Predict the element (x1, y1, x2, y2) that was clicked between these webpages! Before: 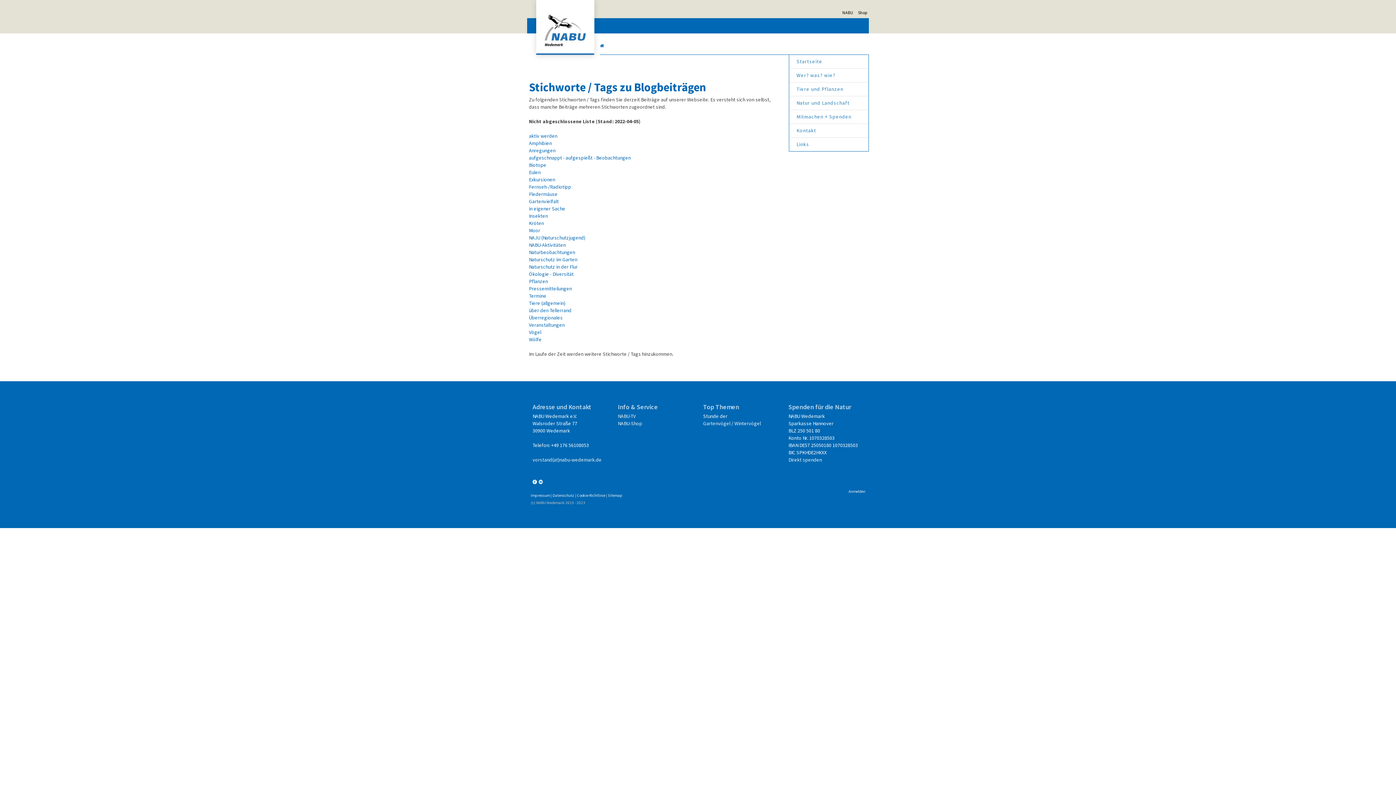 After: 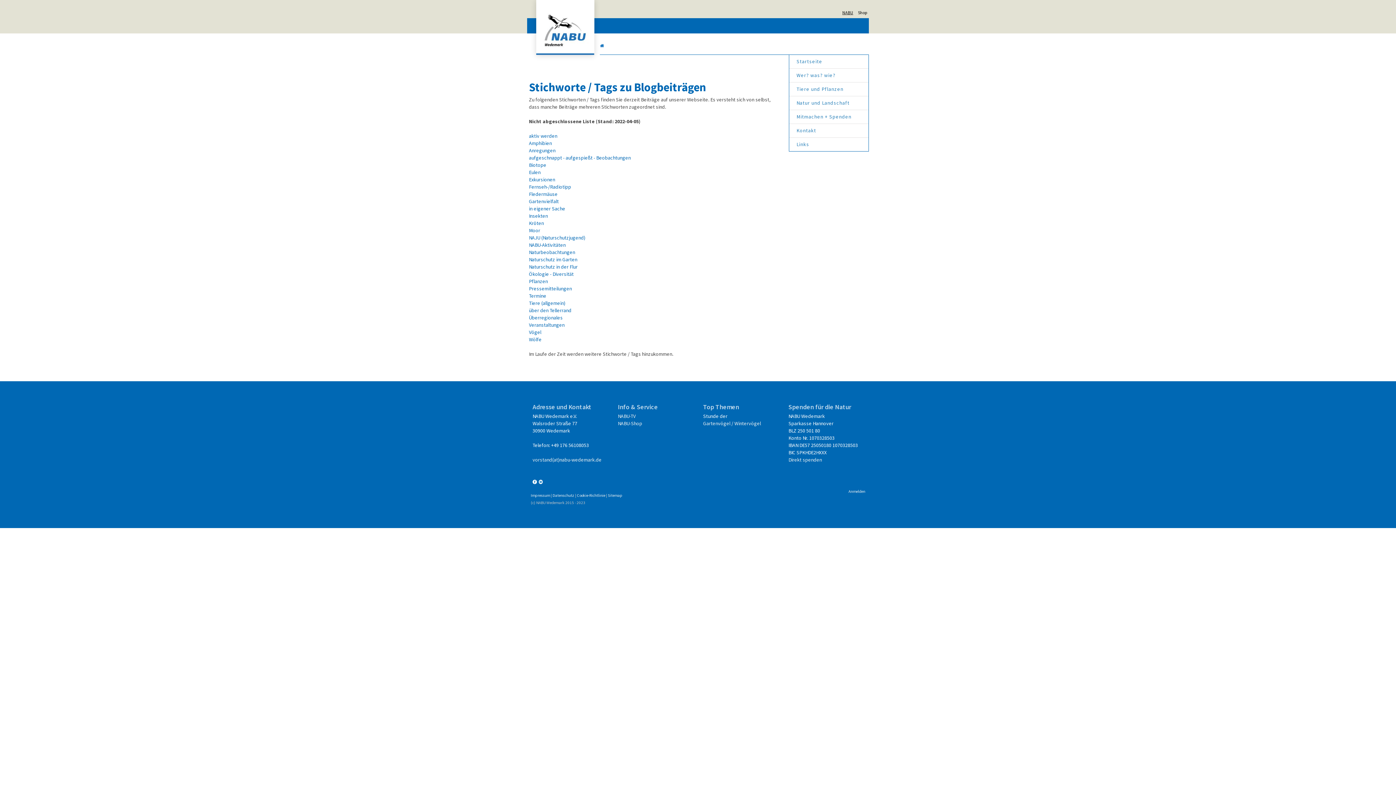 Action: label: NABU bbox: (840, 3, 855, 16)